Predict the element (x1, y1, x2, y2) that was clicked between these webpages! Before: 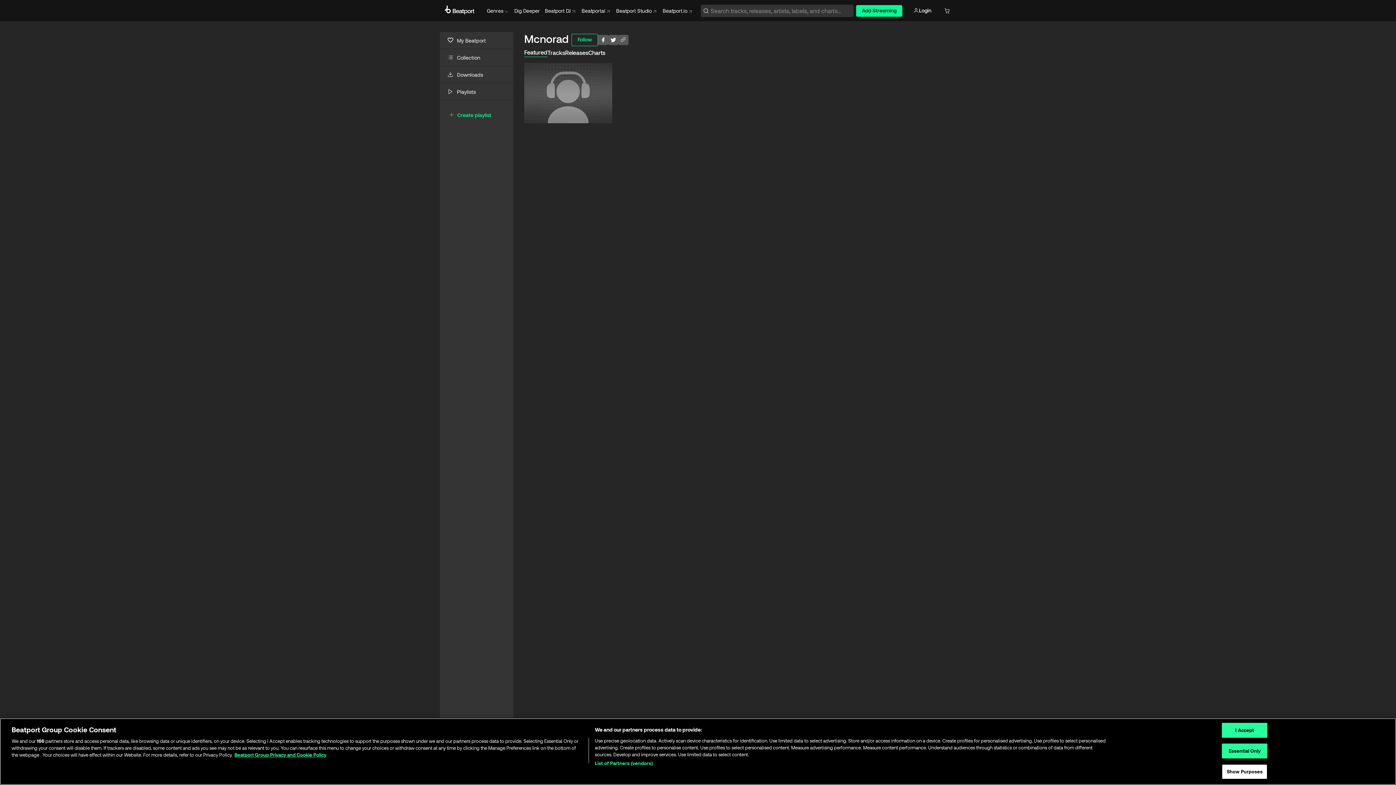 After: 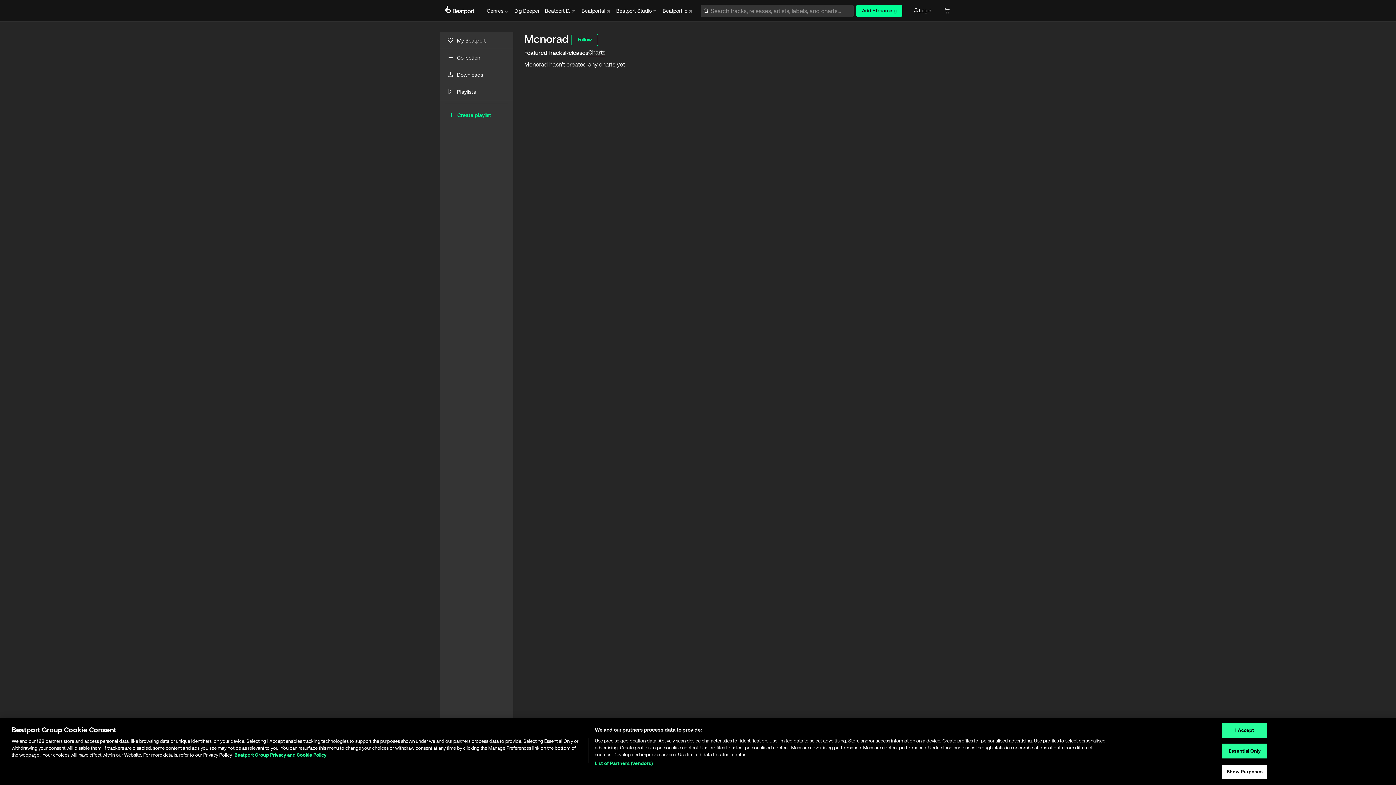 Action: label: Charts bbox: (588, 48, 605, 55)